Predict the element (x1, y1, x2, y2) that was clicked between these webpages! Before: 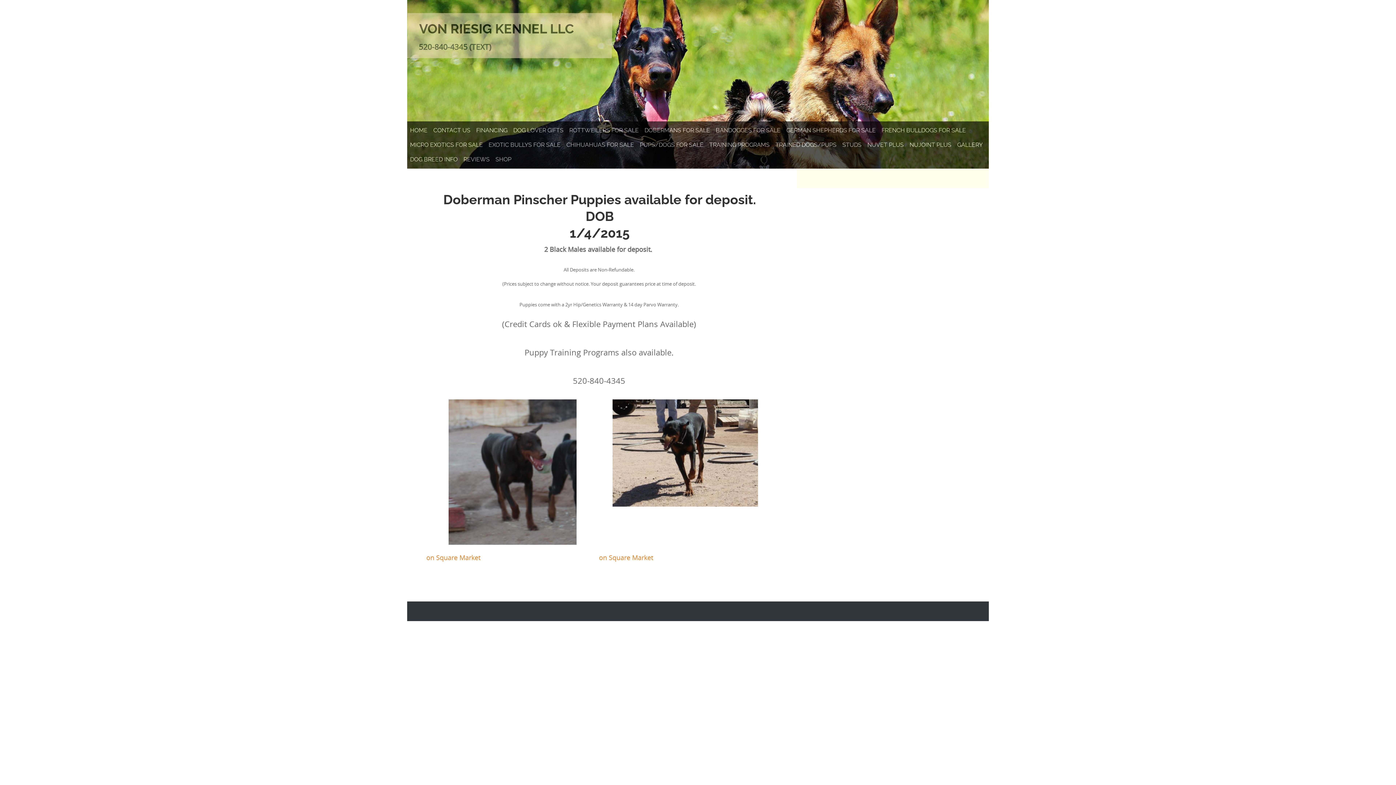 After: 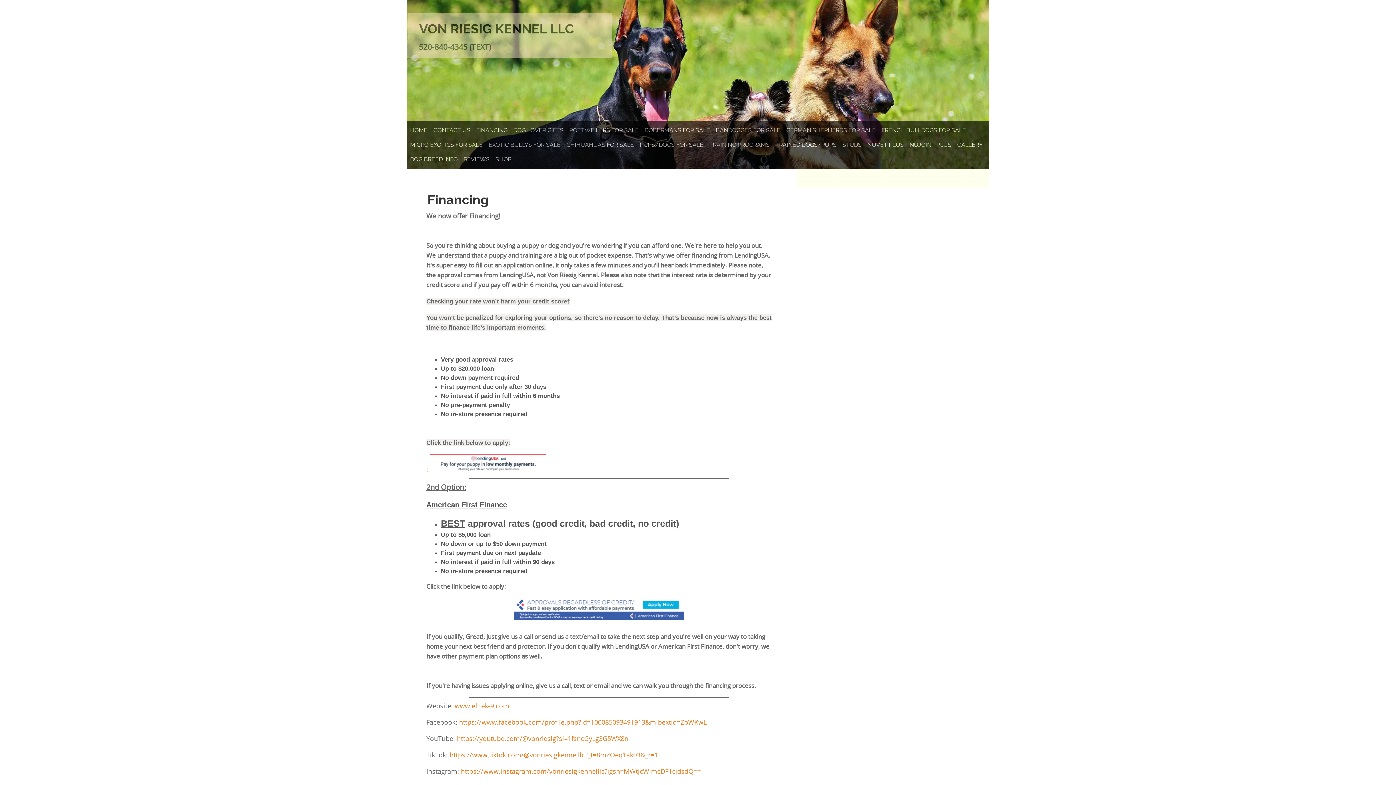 Action: label: FINANCING bbox: (473, 123, 510, 137)